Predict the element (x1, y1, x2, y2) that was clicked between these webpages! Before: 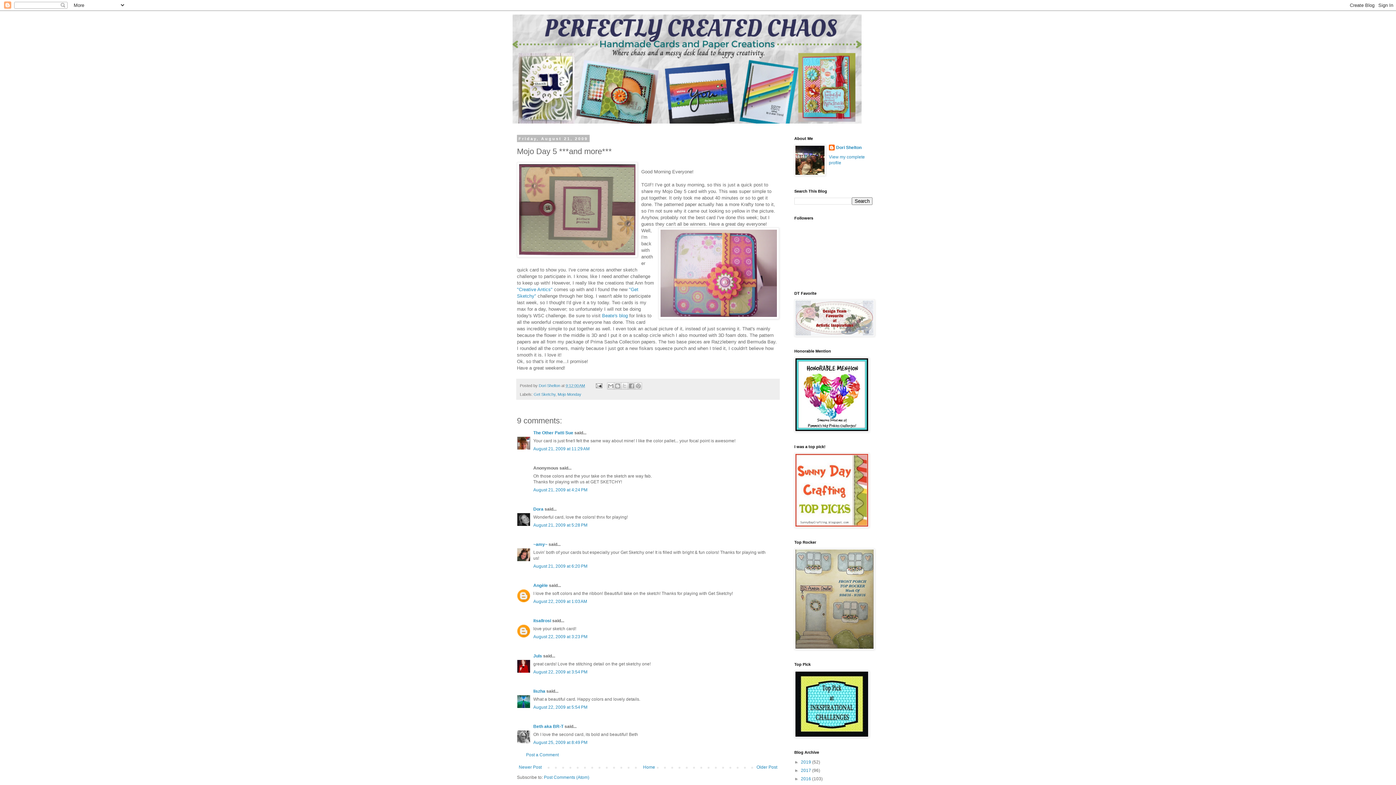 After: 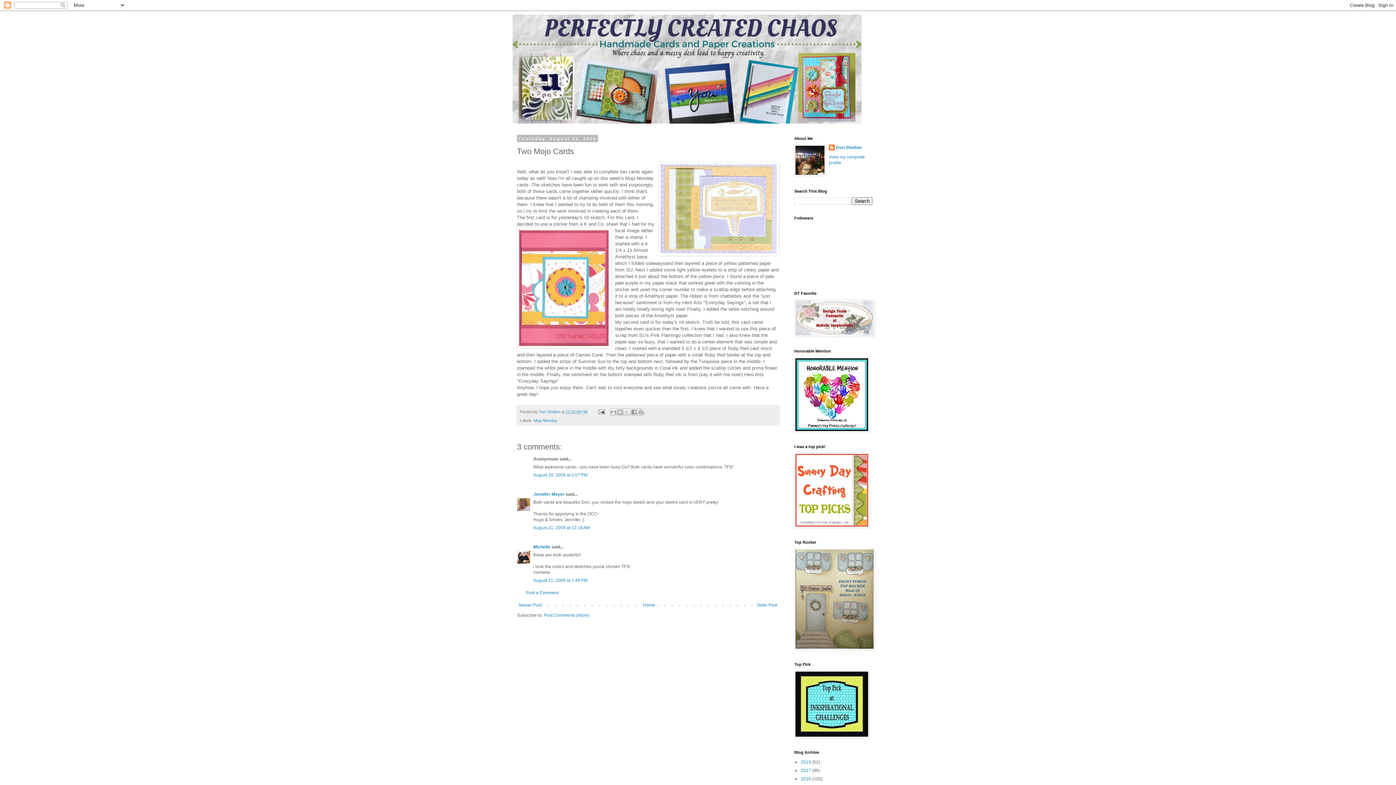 Action: bbox: (754, 763, 779, 772) label: Older Post